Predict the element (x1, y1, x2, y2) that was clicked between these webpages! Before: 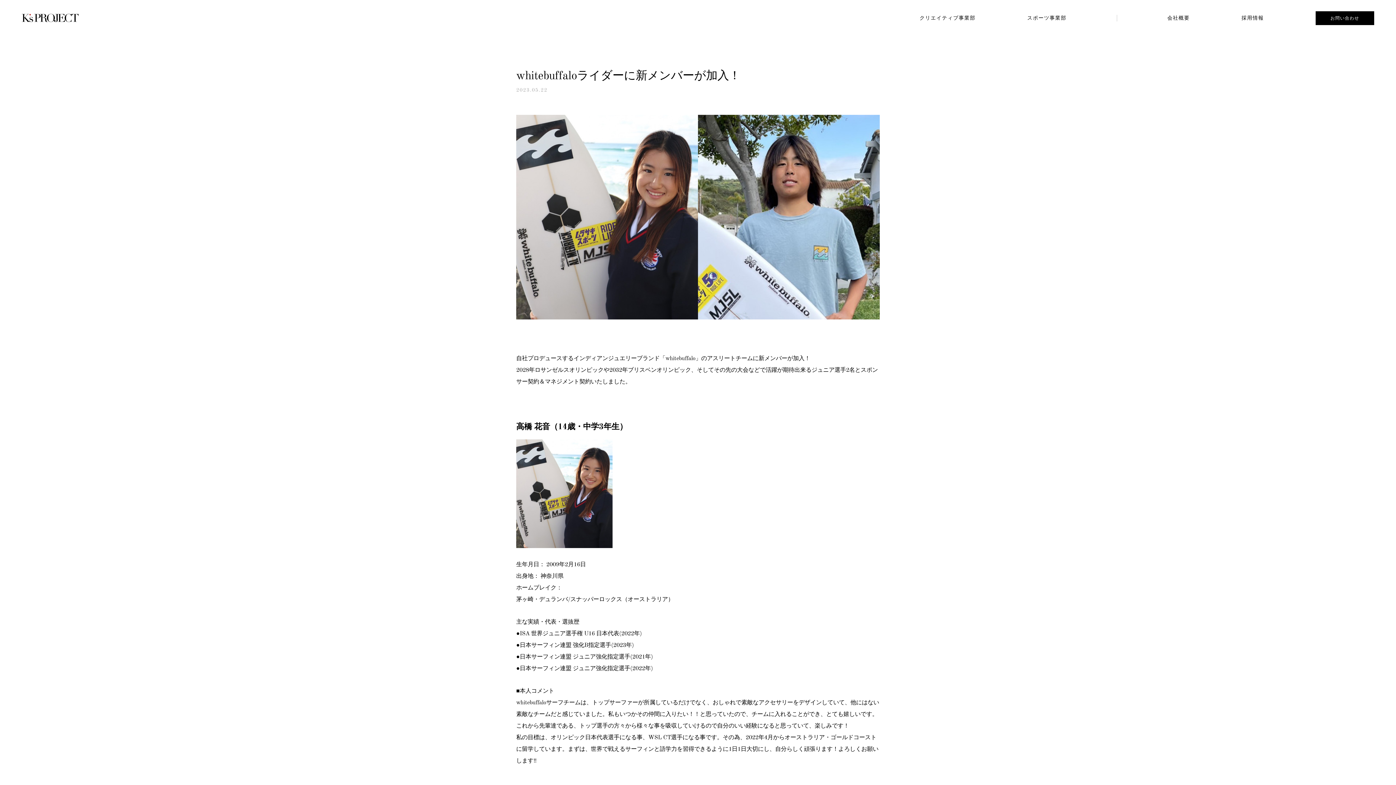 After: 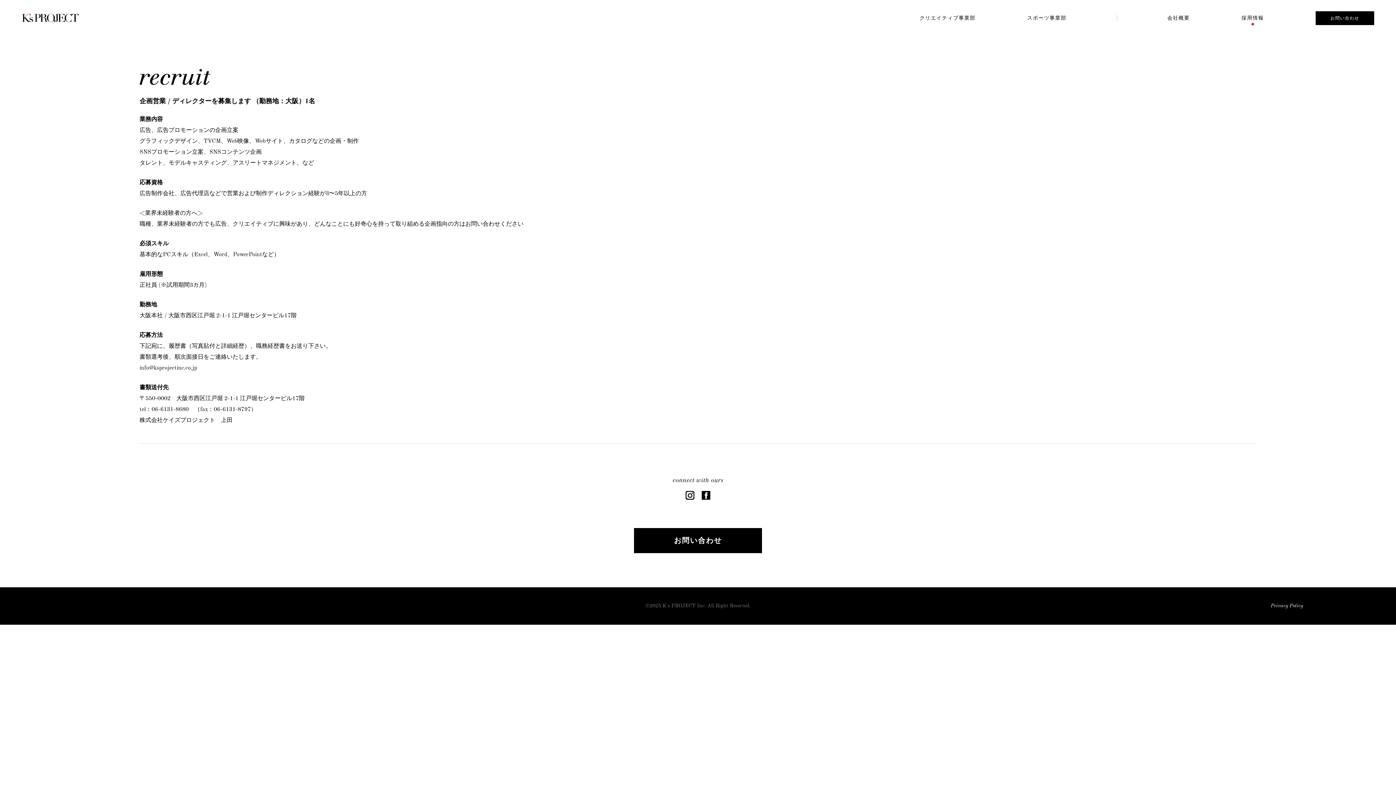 Action: bbox: (1241, 14, 1264, 49) label: 採用情報